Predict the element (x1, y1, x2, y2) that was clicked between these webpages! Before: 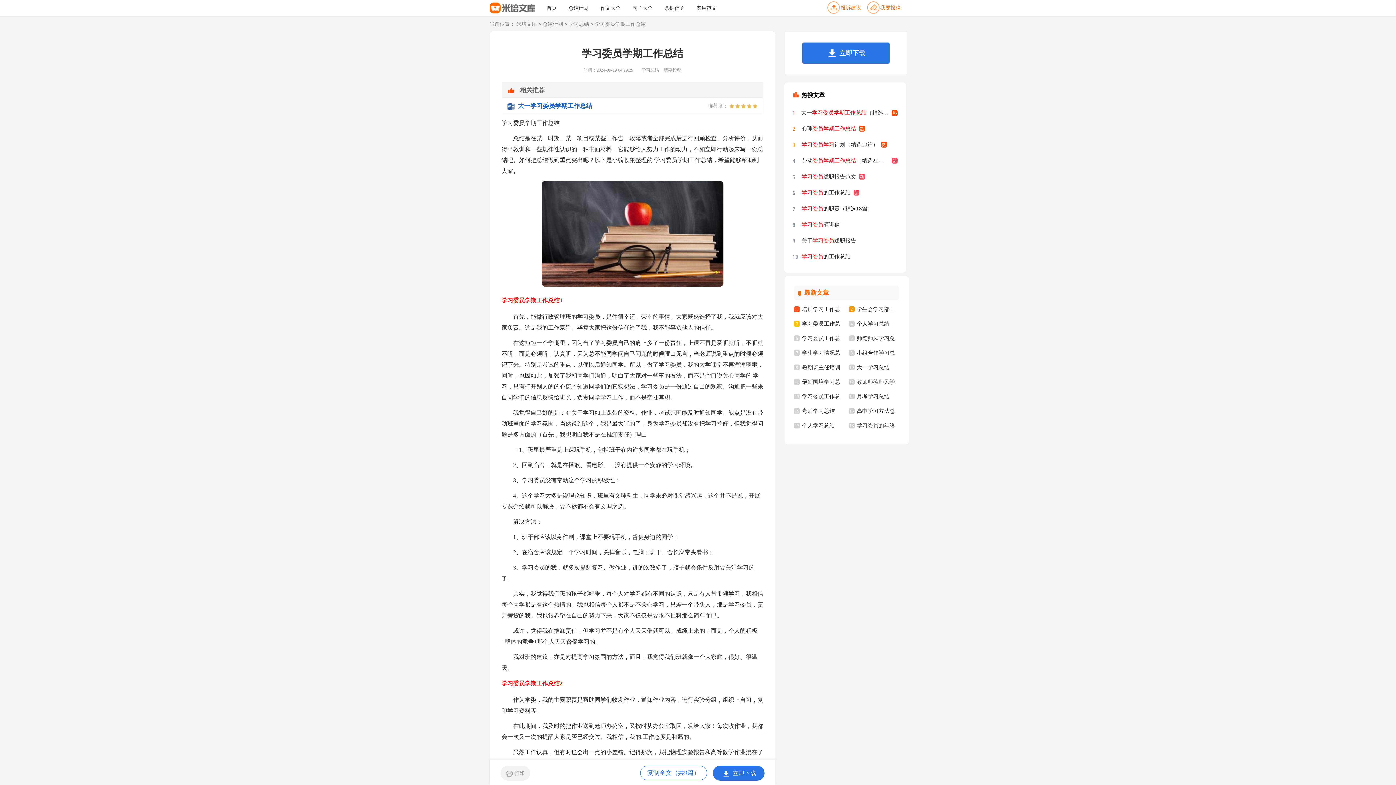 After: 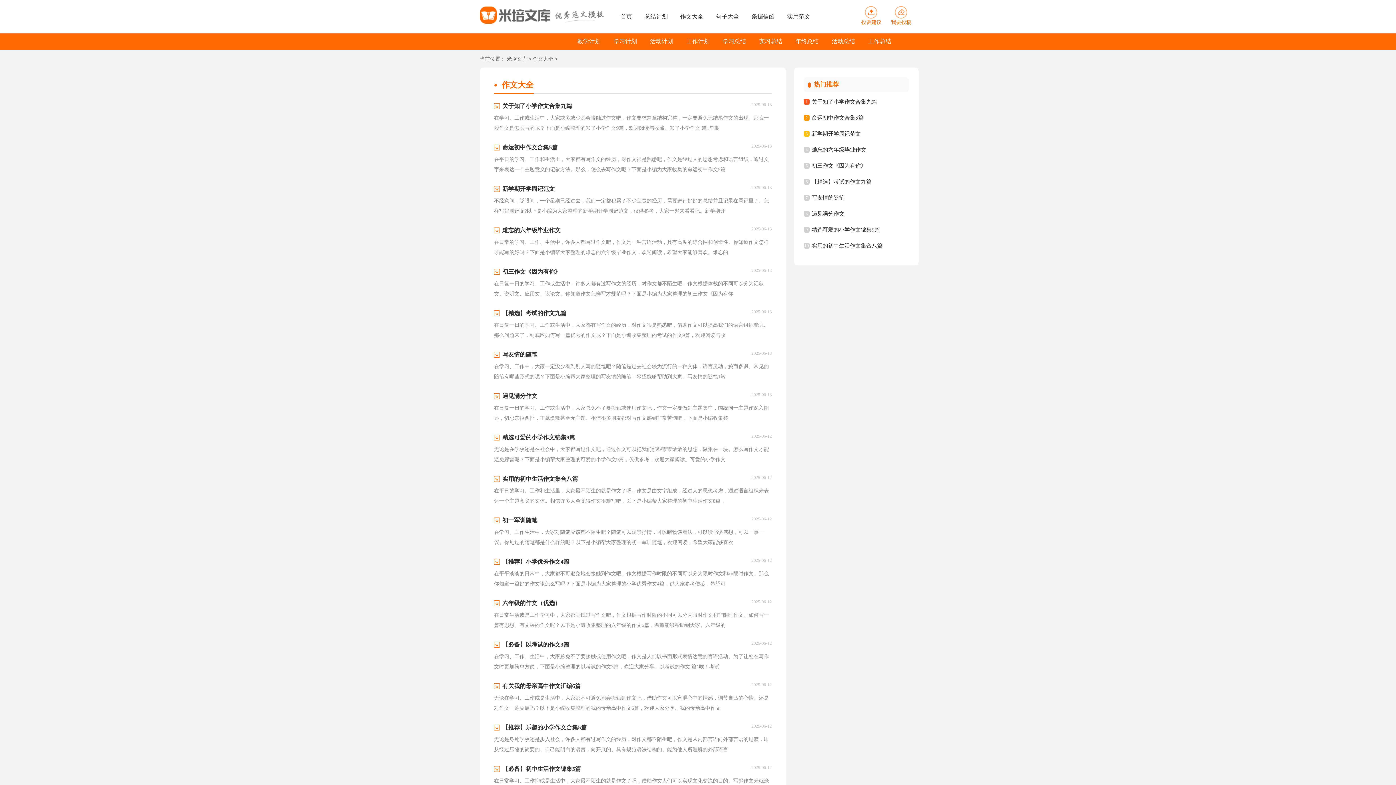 Action: bbox: (600, 0, 620, 16) label: 作文大全